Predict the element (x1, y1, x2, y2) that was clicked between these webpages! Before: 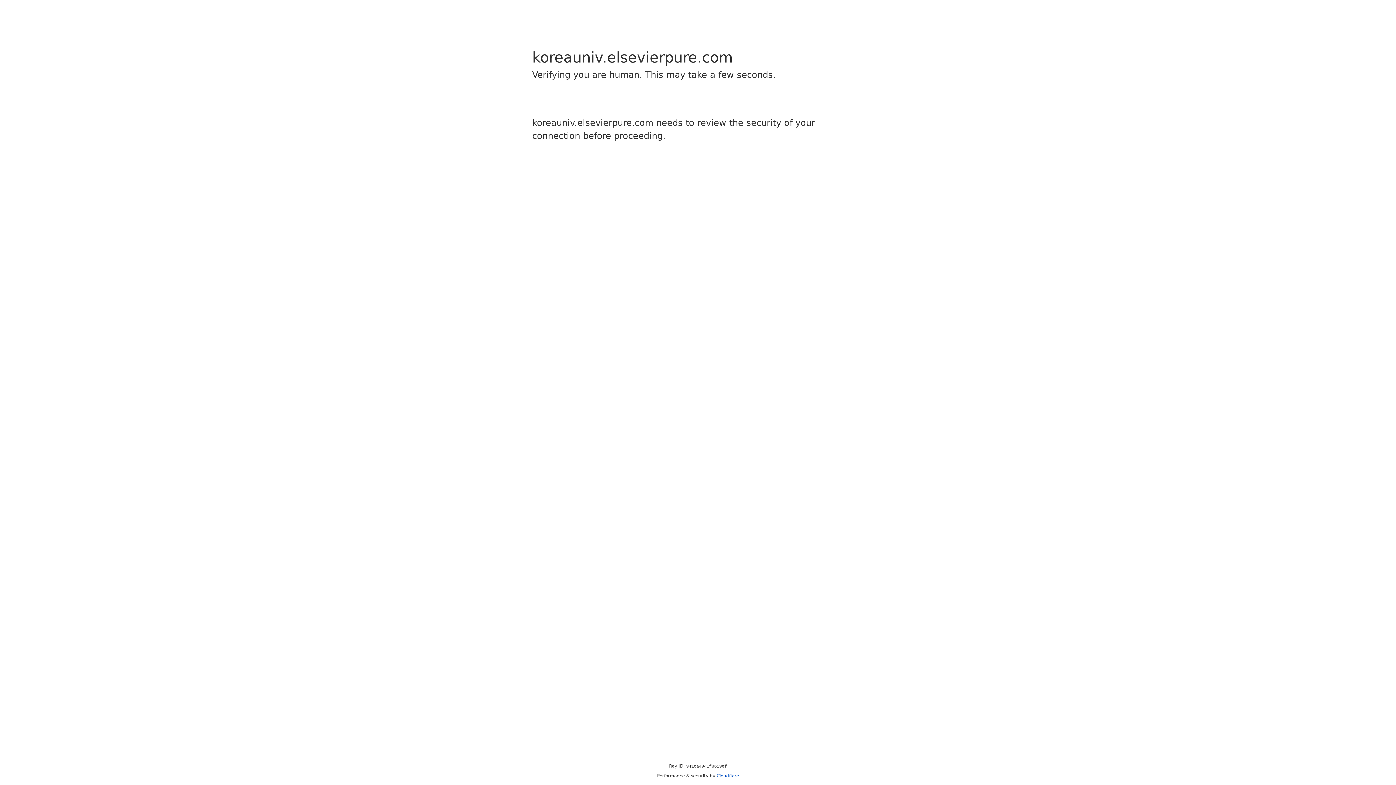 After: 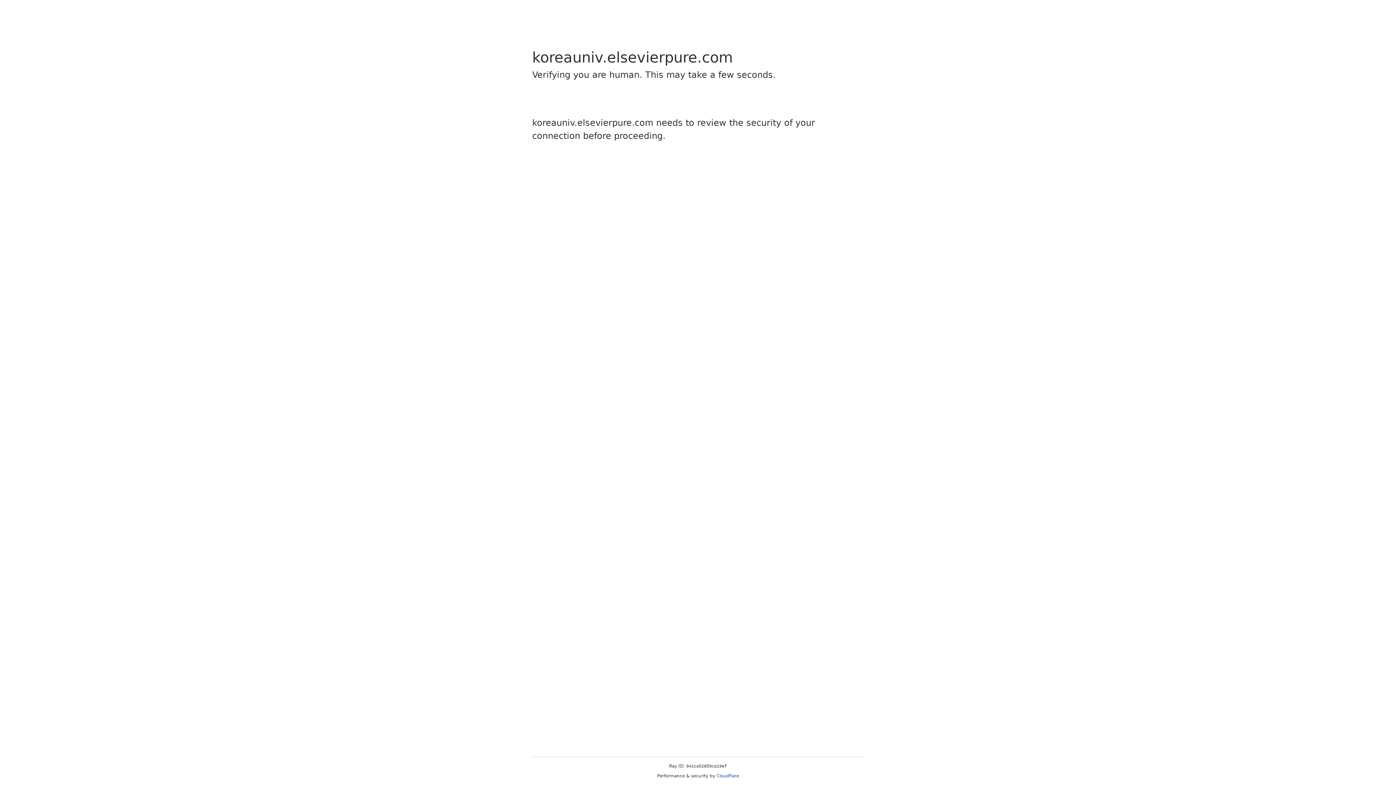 Action: label: Cloudflare bbox: (716, 773, 739, 778)